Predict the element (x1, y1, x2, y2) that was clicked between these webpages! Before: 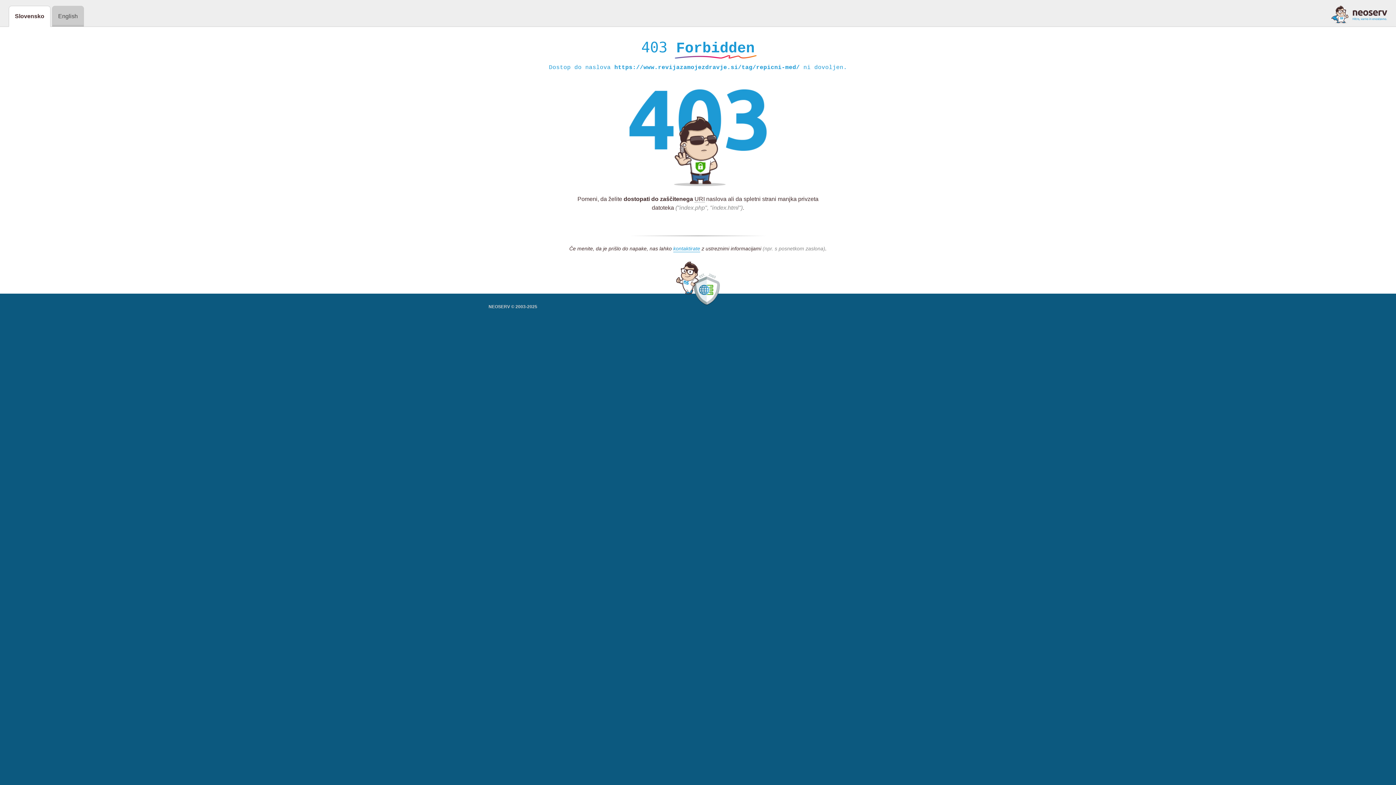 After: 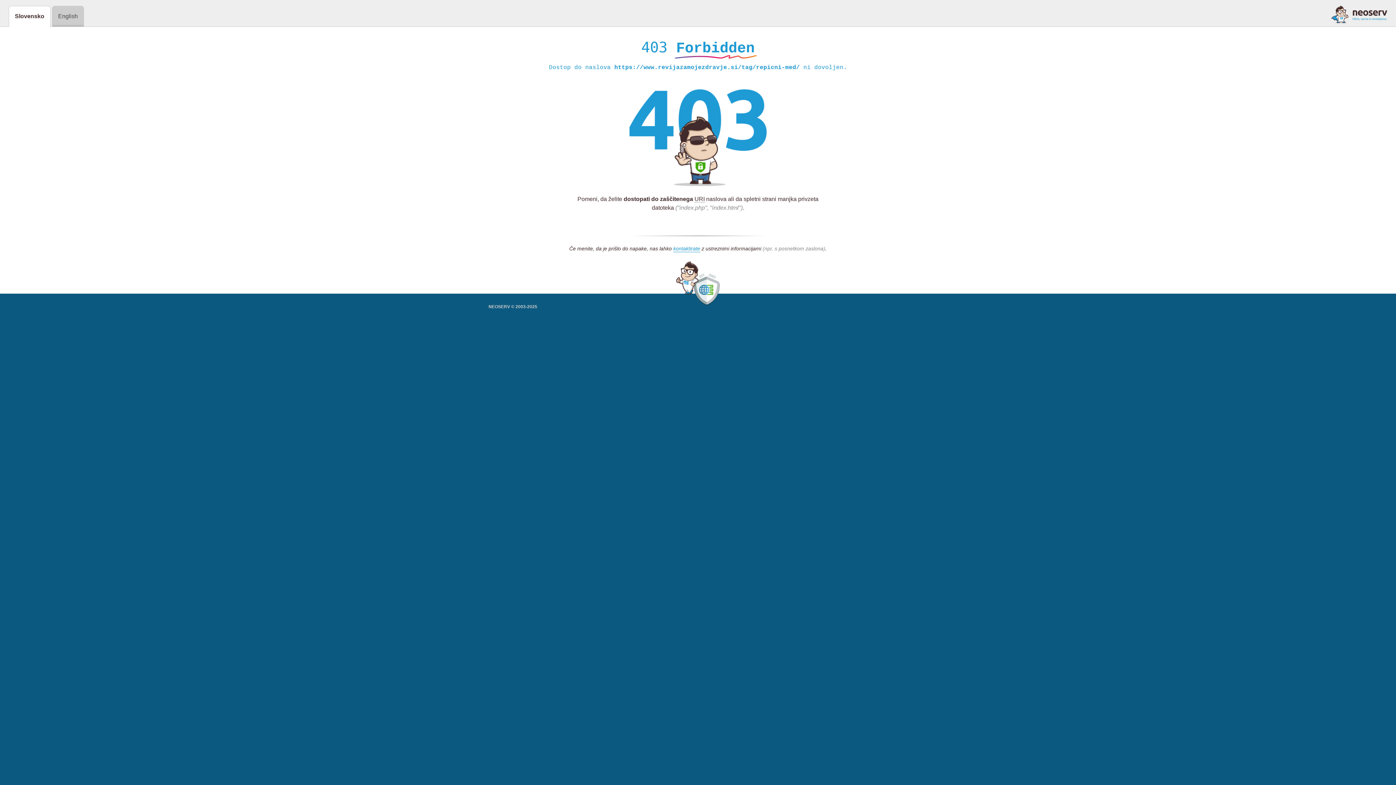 Action: bbox: (1331, 5, 1387, 23)